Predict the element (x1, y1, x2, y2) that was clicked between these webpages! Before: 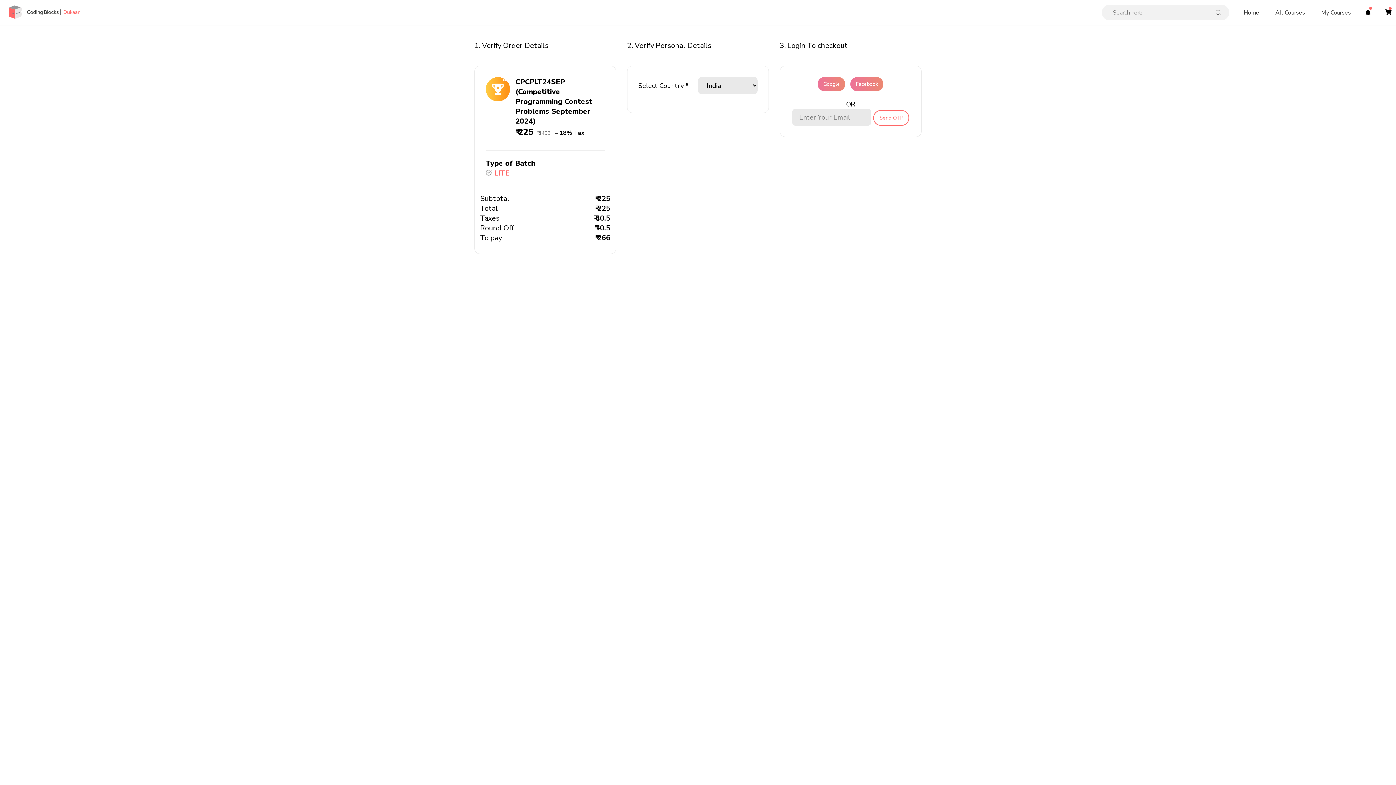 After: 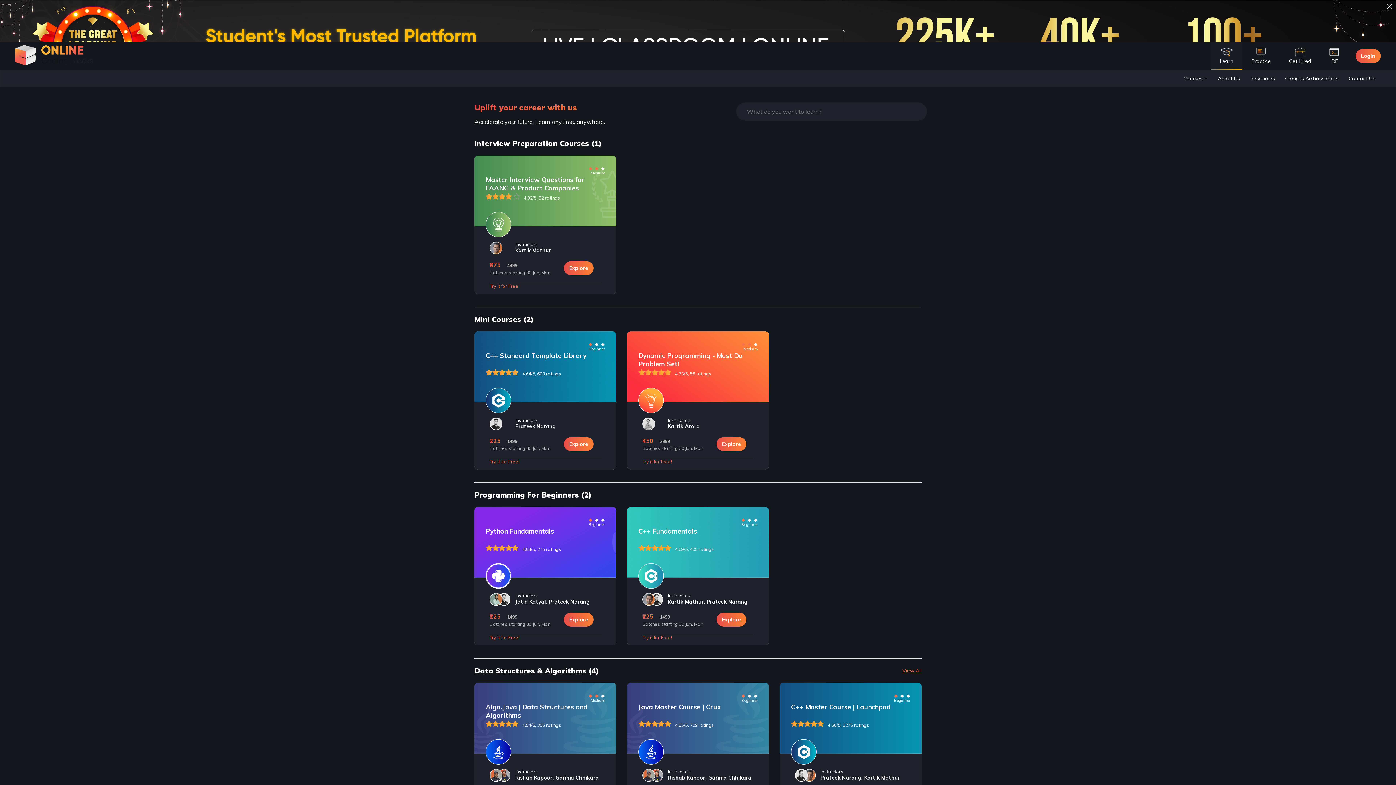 Action: bbox: (1275, 8, 1305, 16) label: All Courses